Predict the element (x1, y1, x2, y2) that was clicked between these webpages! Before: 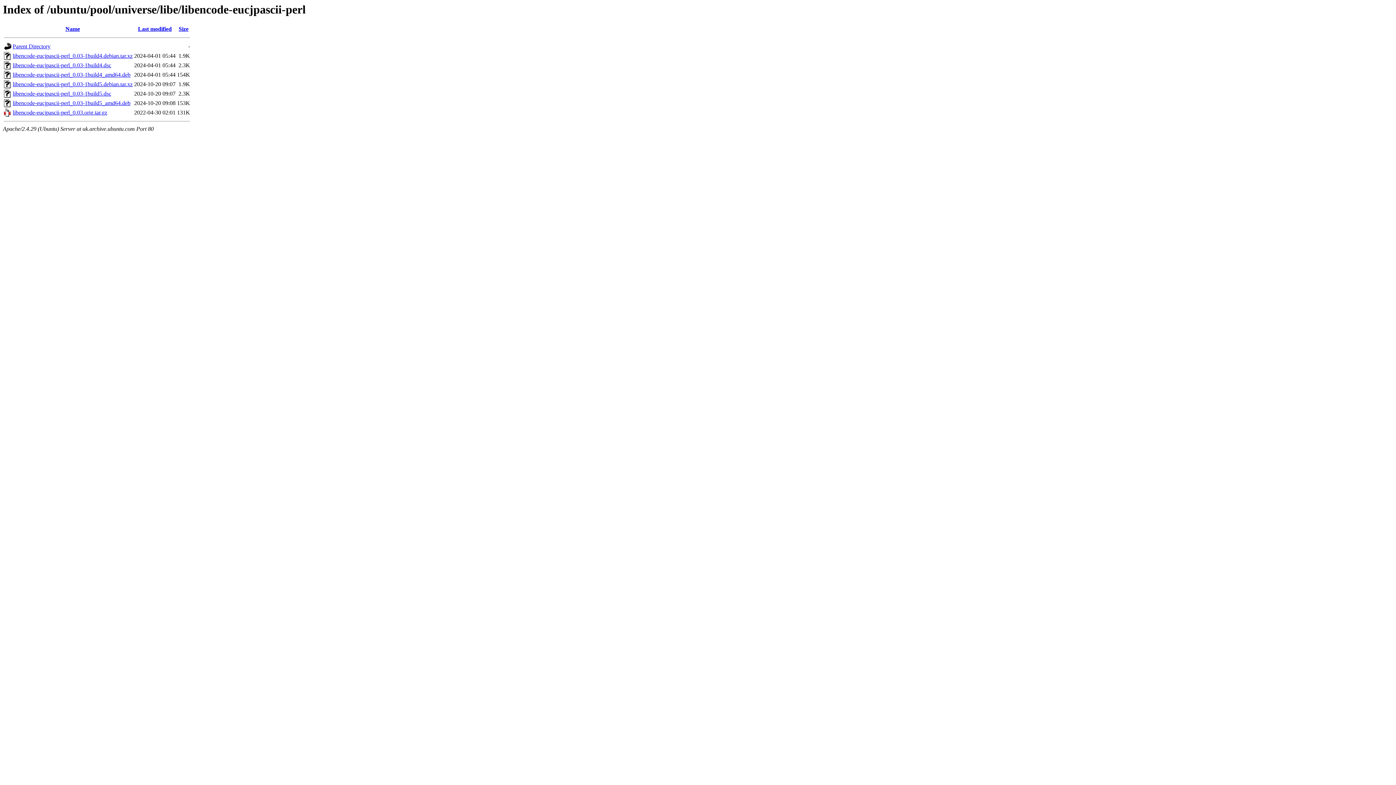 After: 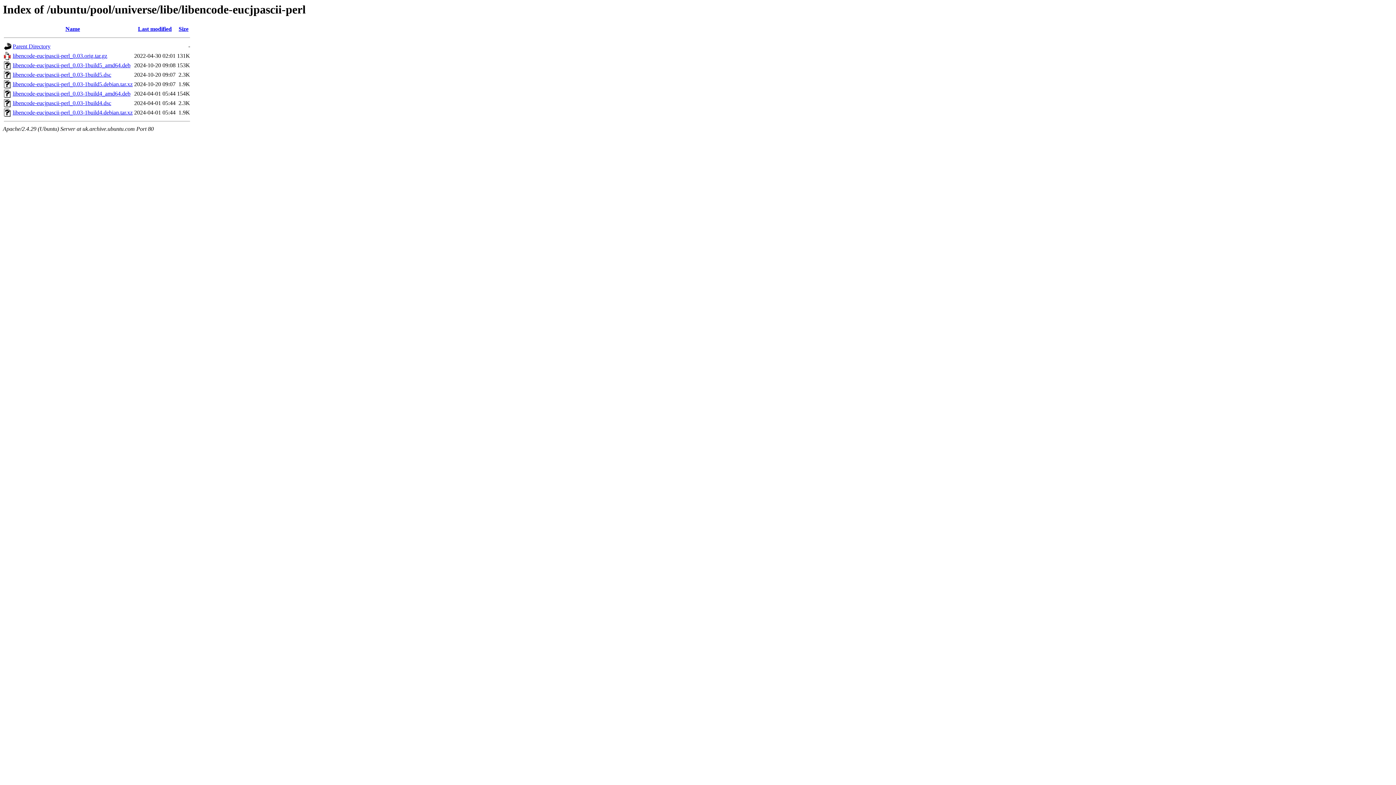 Action: label: Name bbox: (65, 25, 80, 32)